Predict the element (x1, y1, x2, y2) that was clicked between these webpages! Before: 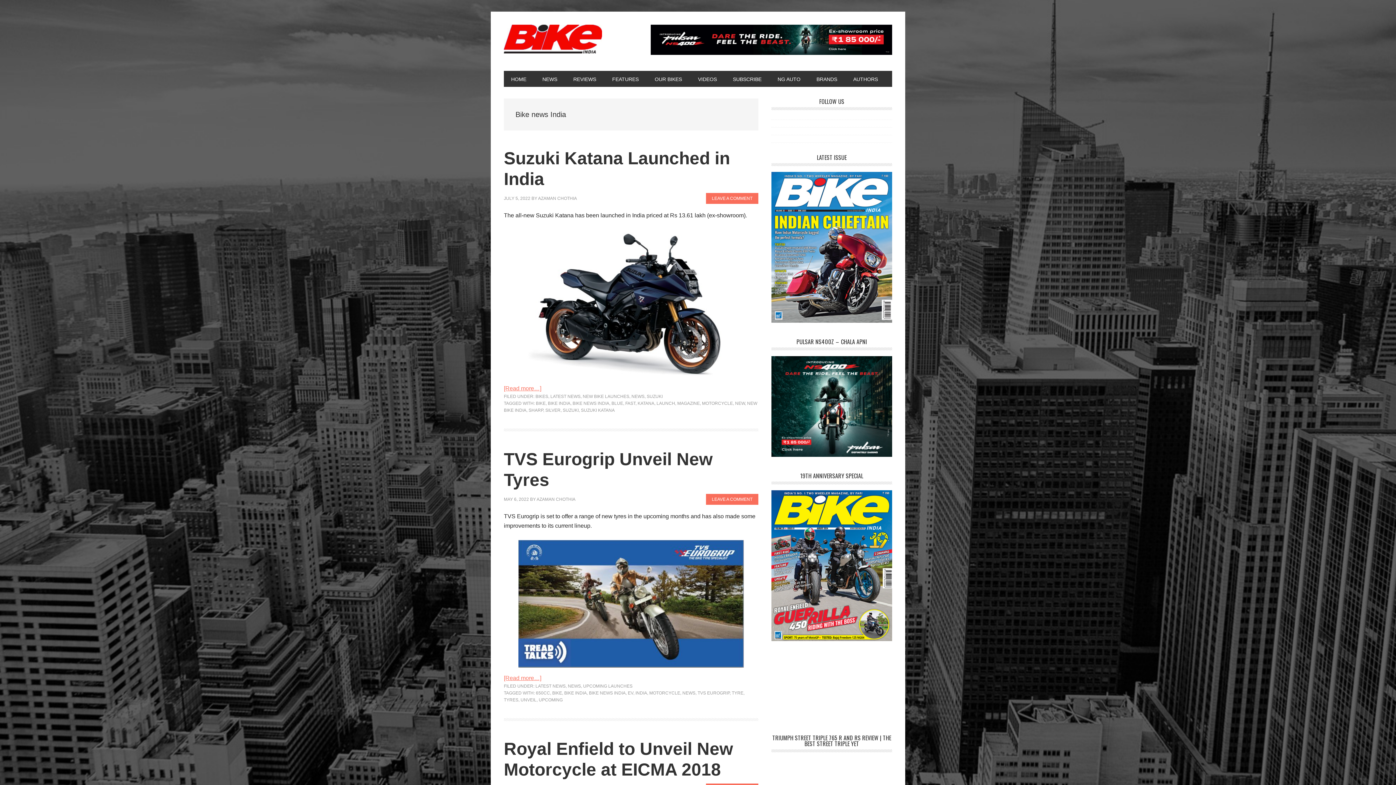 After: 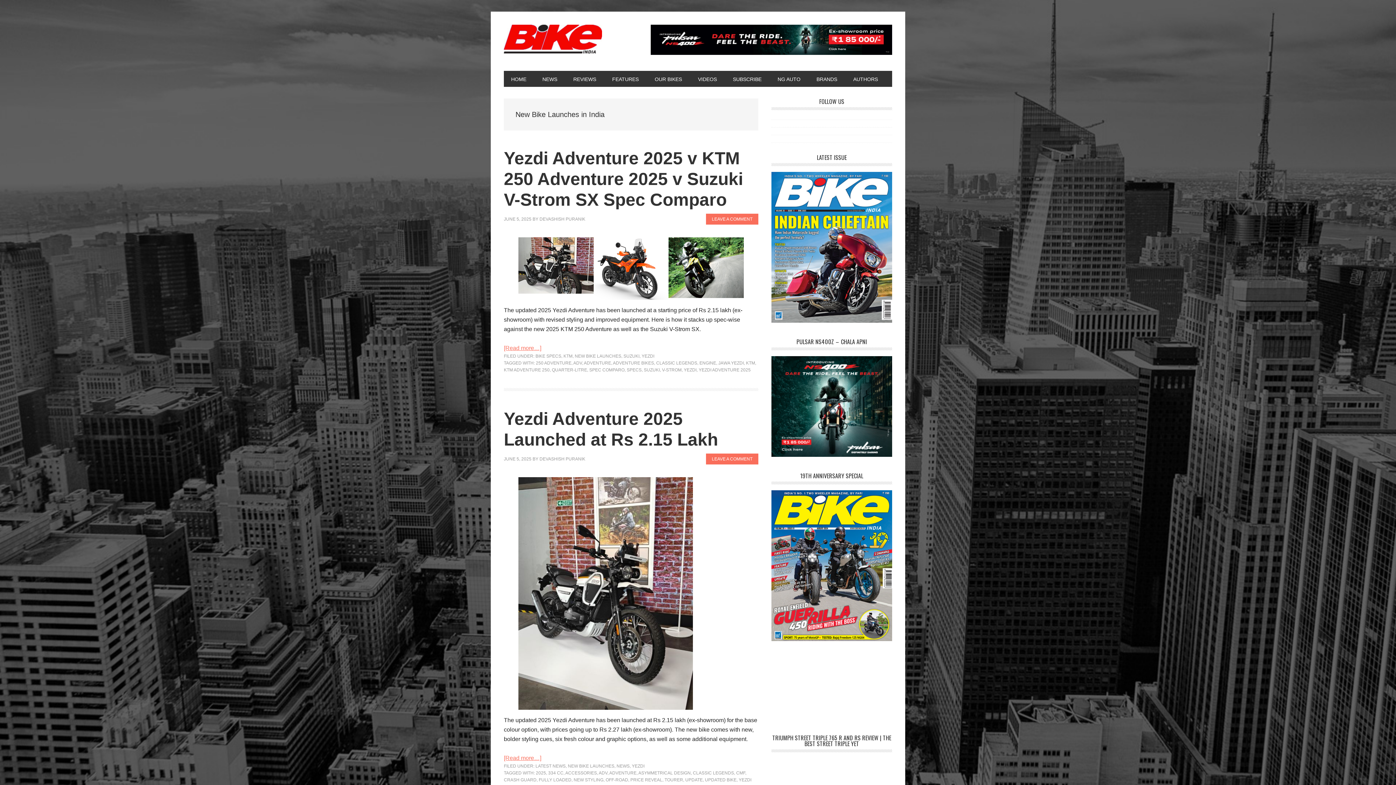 Action: bbox: (582, 394, 629, 399) label: NEW BIKE LAUNCHES